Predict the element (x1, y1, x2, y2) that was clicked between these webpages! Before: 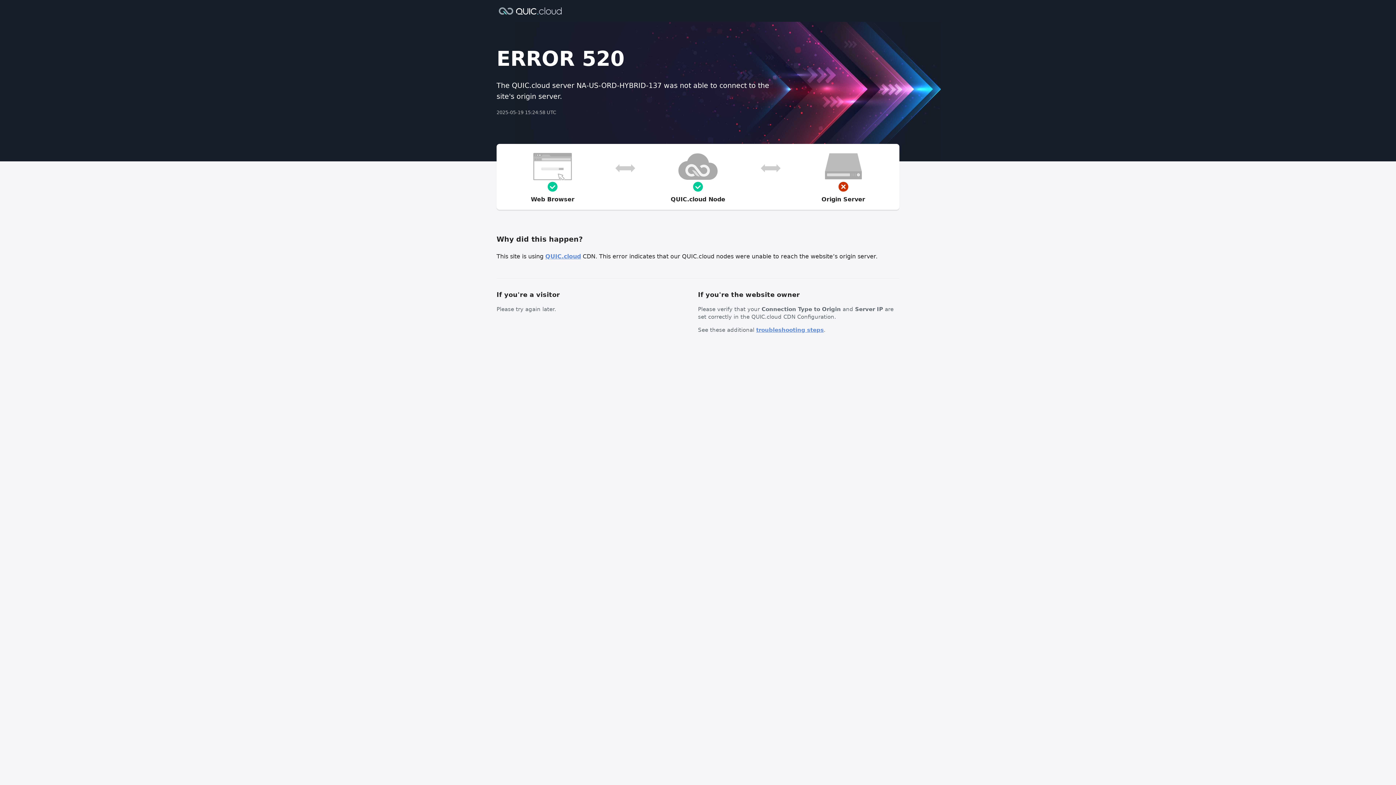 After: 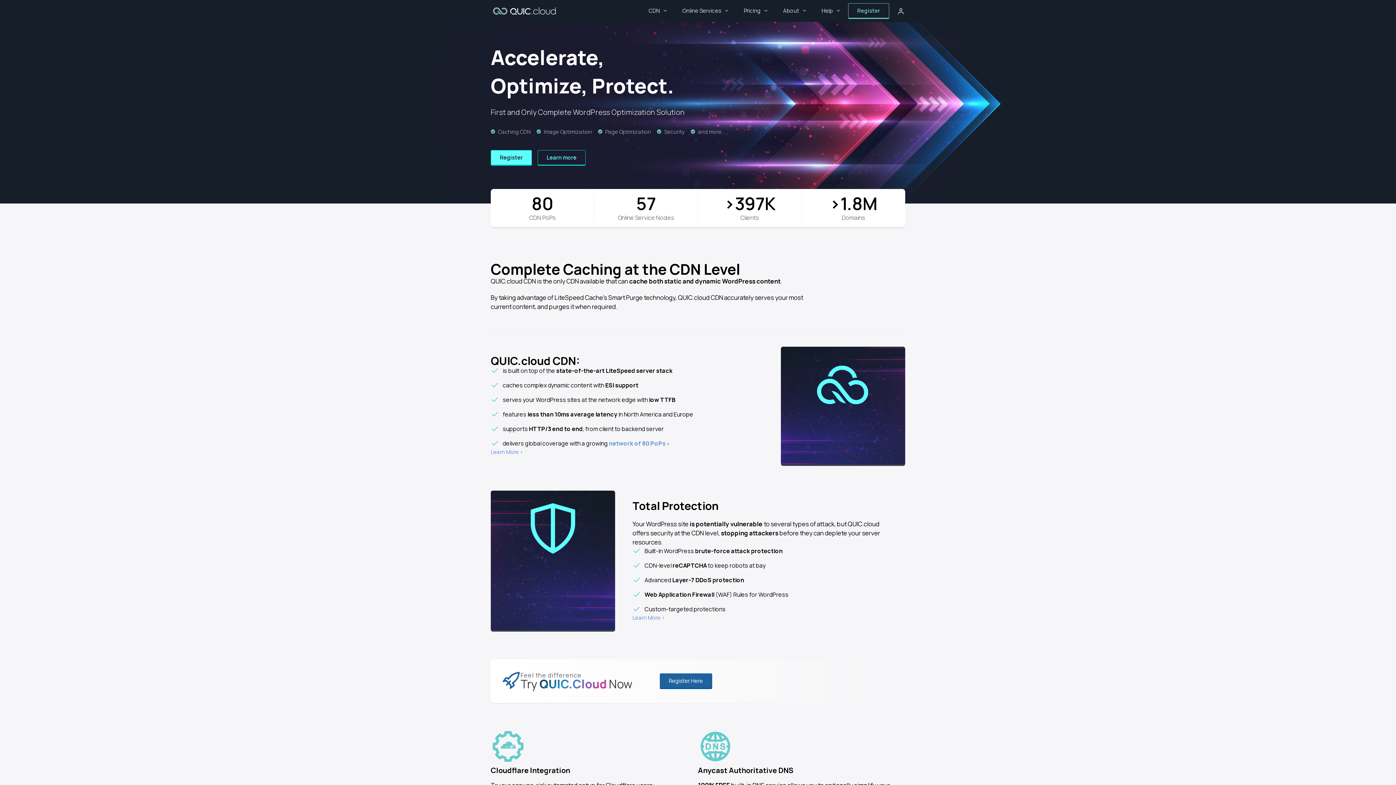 Action: bbox: (496, 6, 564, 14)